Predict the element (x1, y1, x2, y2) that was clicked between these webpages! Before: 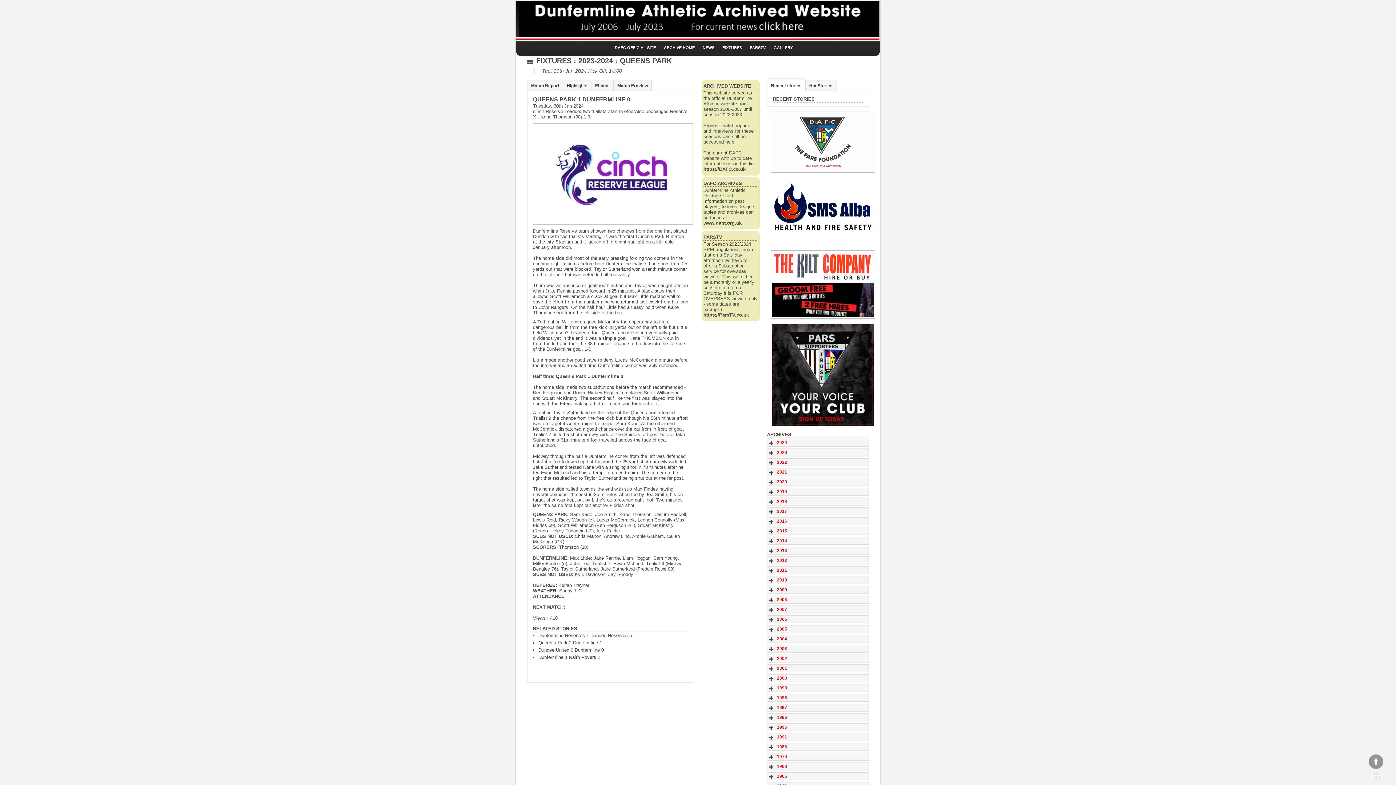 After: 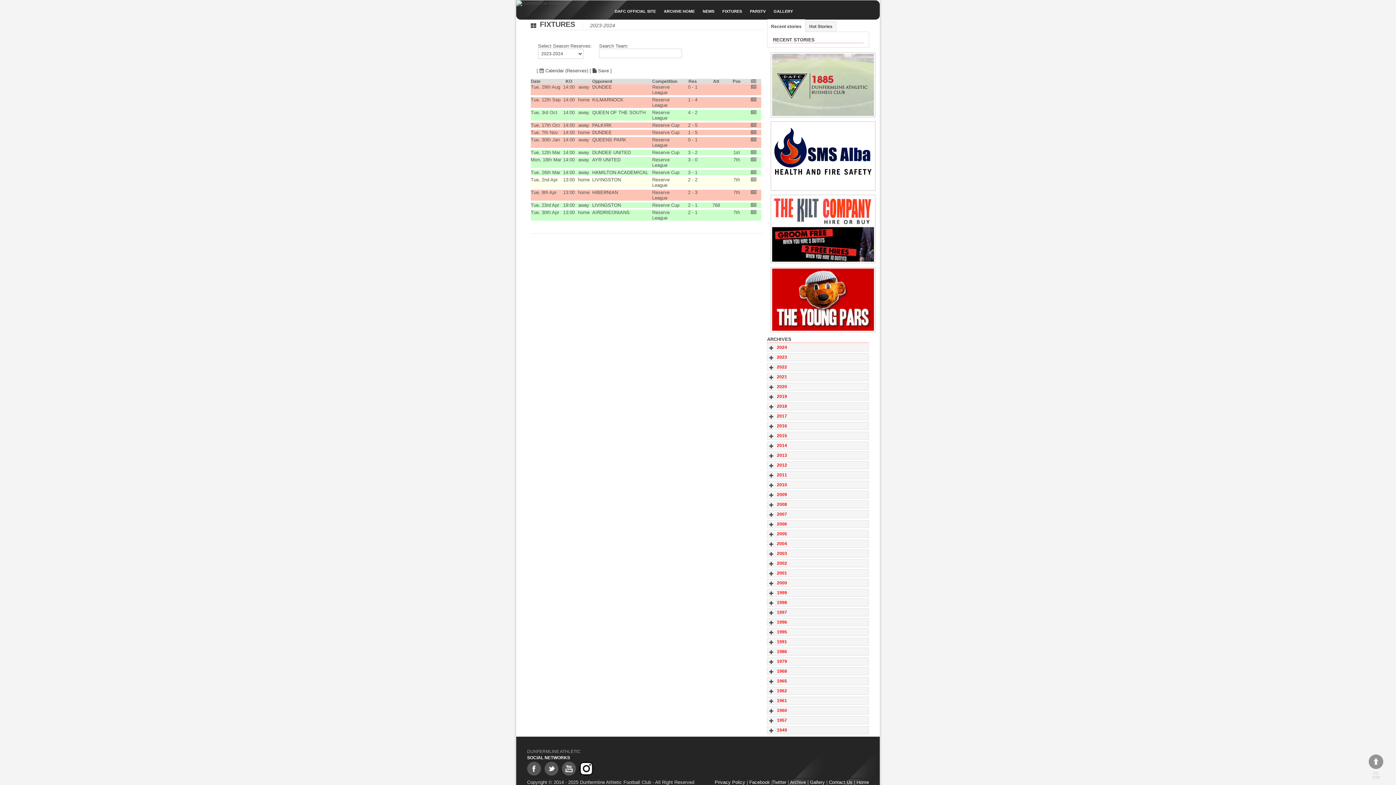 Action: label: 2023-2024 bbox: (578, 56, 613, 64)